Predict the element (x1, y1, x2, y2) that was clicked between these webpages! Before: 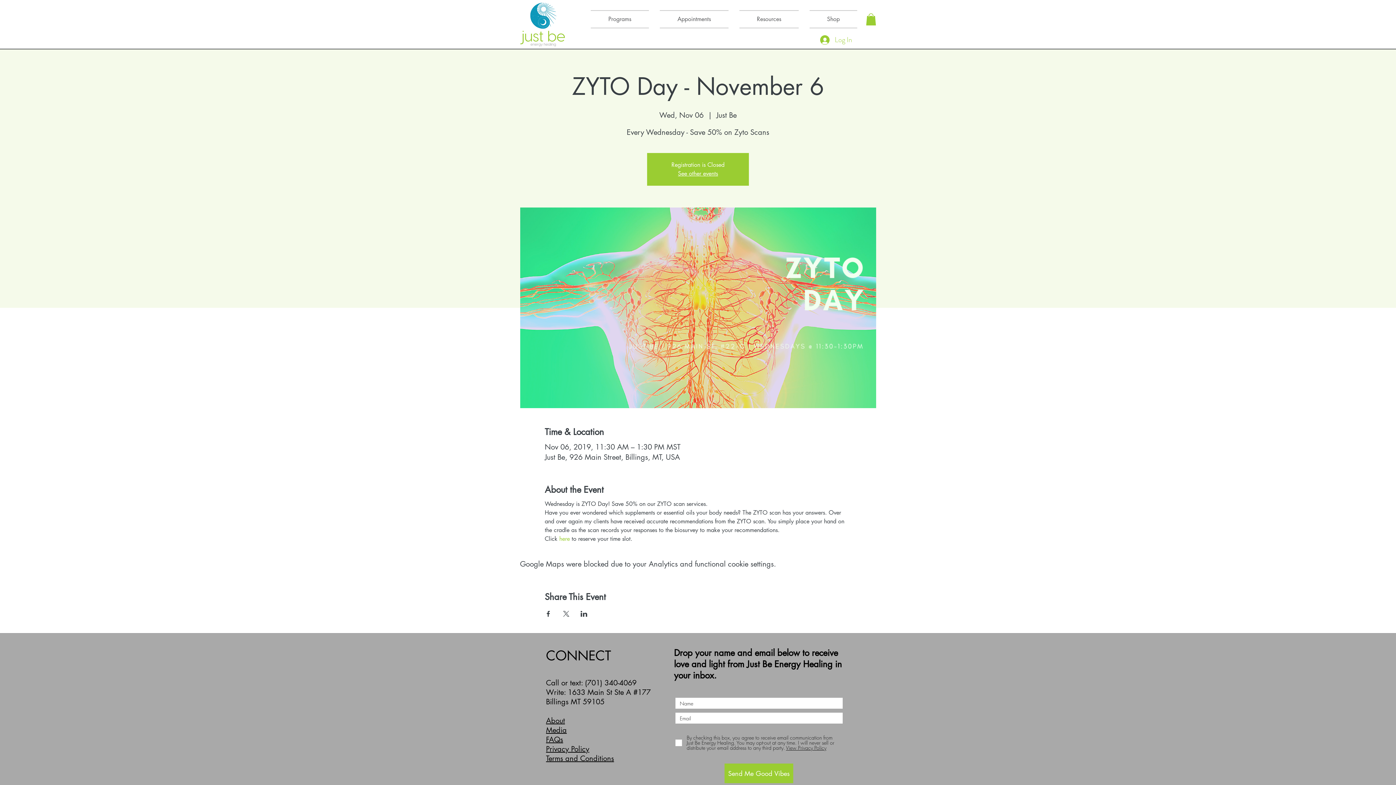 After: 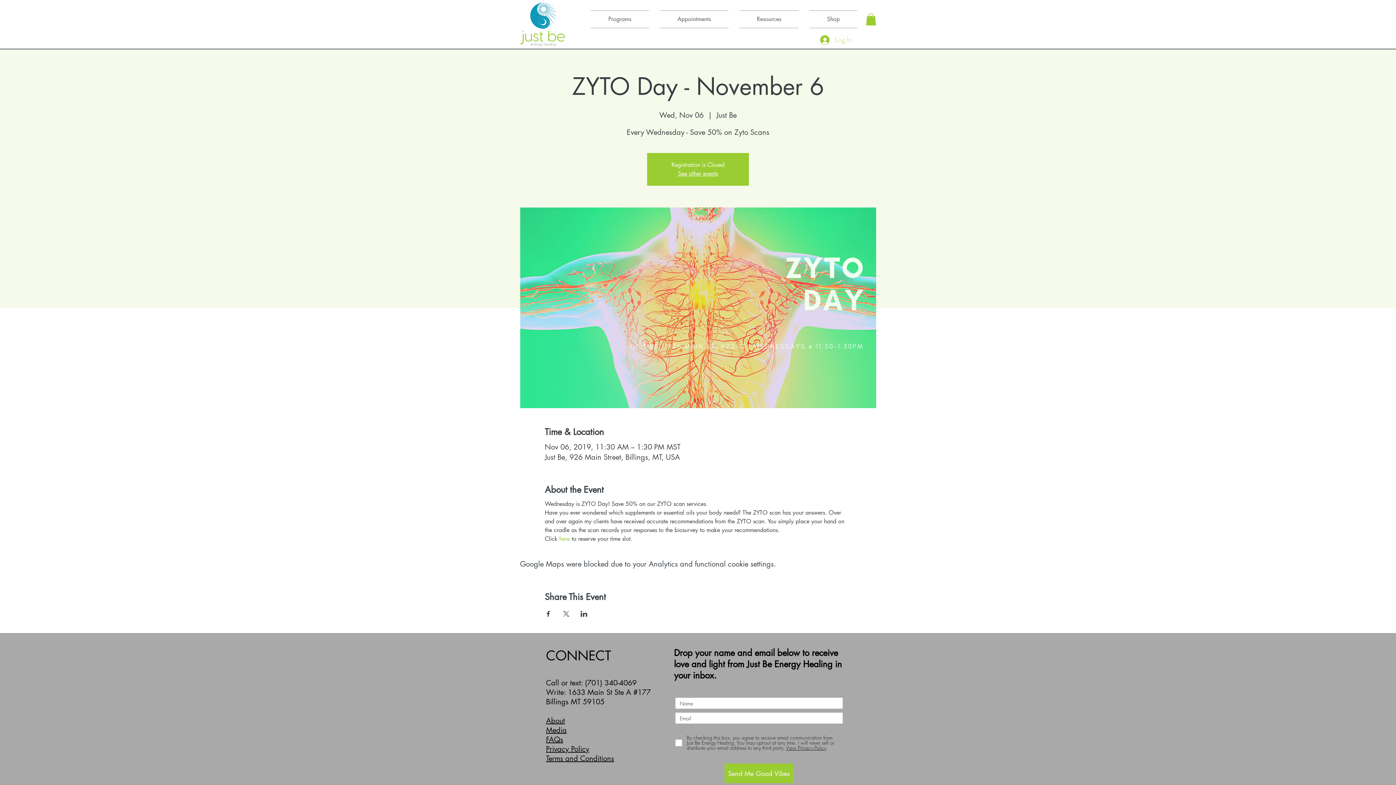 Action: label: Log In bbox: (815, 32, 857, 47)